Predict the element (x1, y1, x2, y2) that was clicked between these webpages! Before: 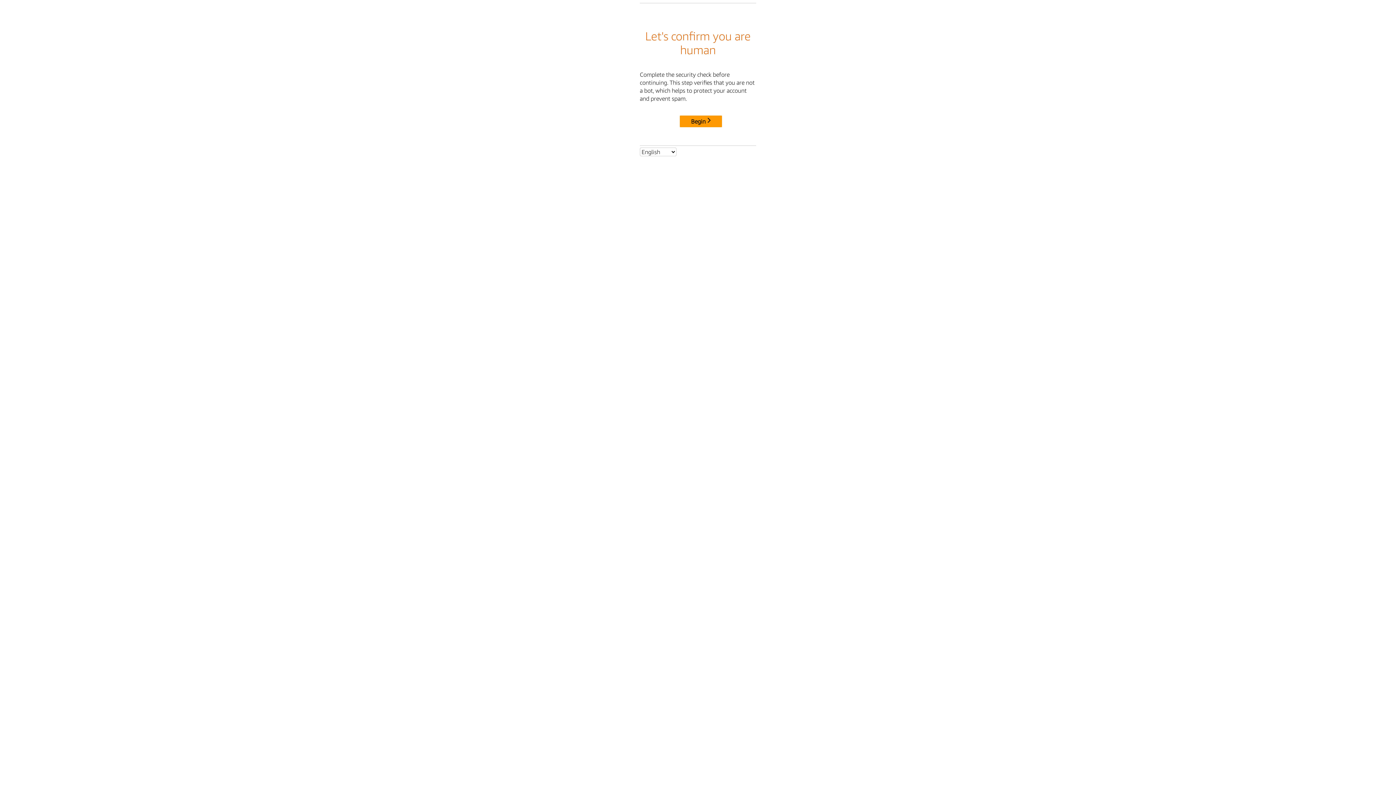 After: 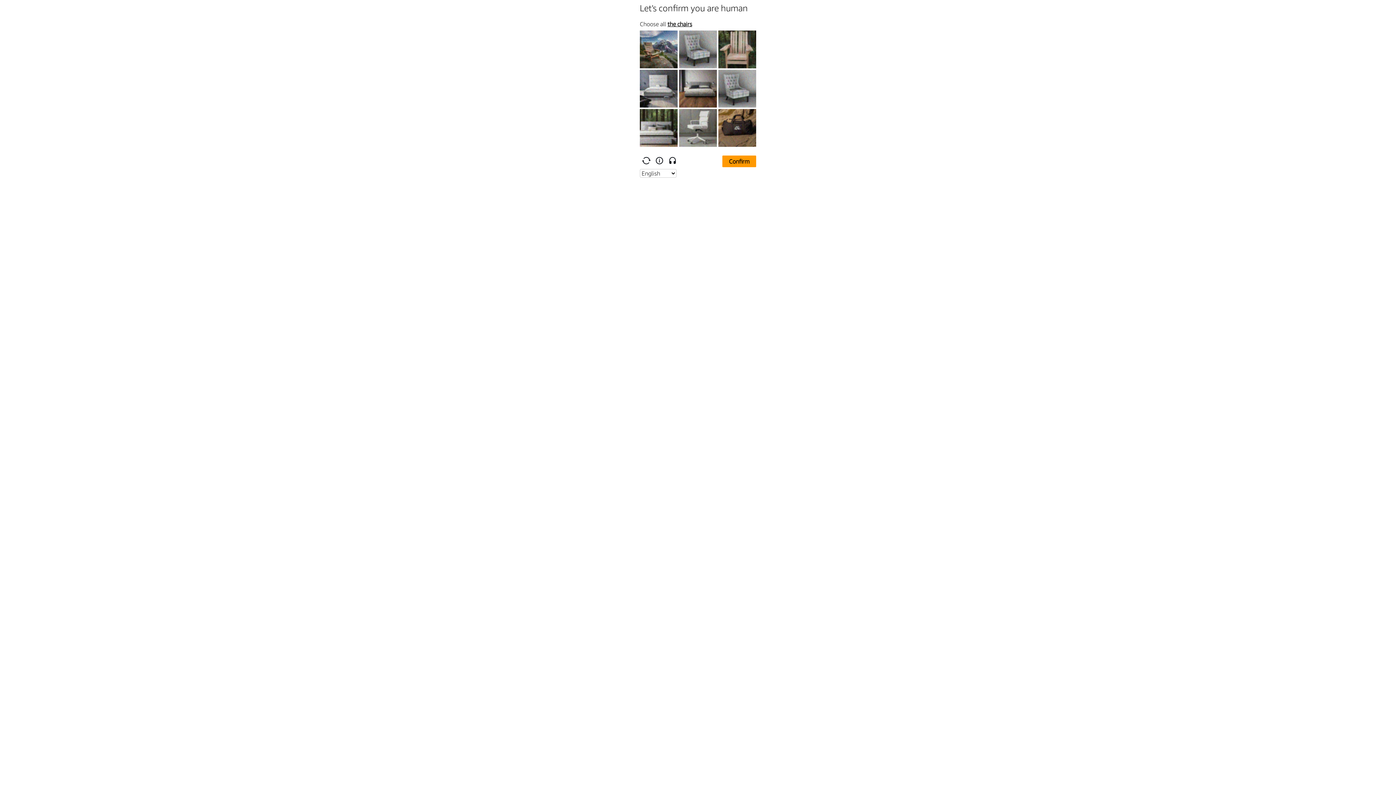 Action: label: Begin bbox: (680, 115, 722, 127)